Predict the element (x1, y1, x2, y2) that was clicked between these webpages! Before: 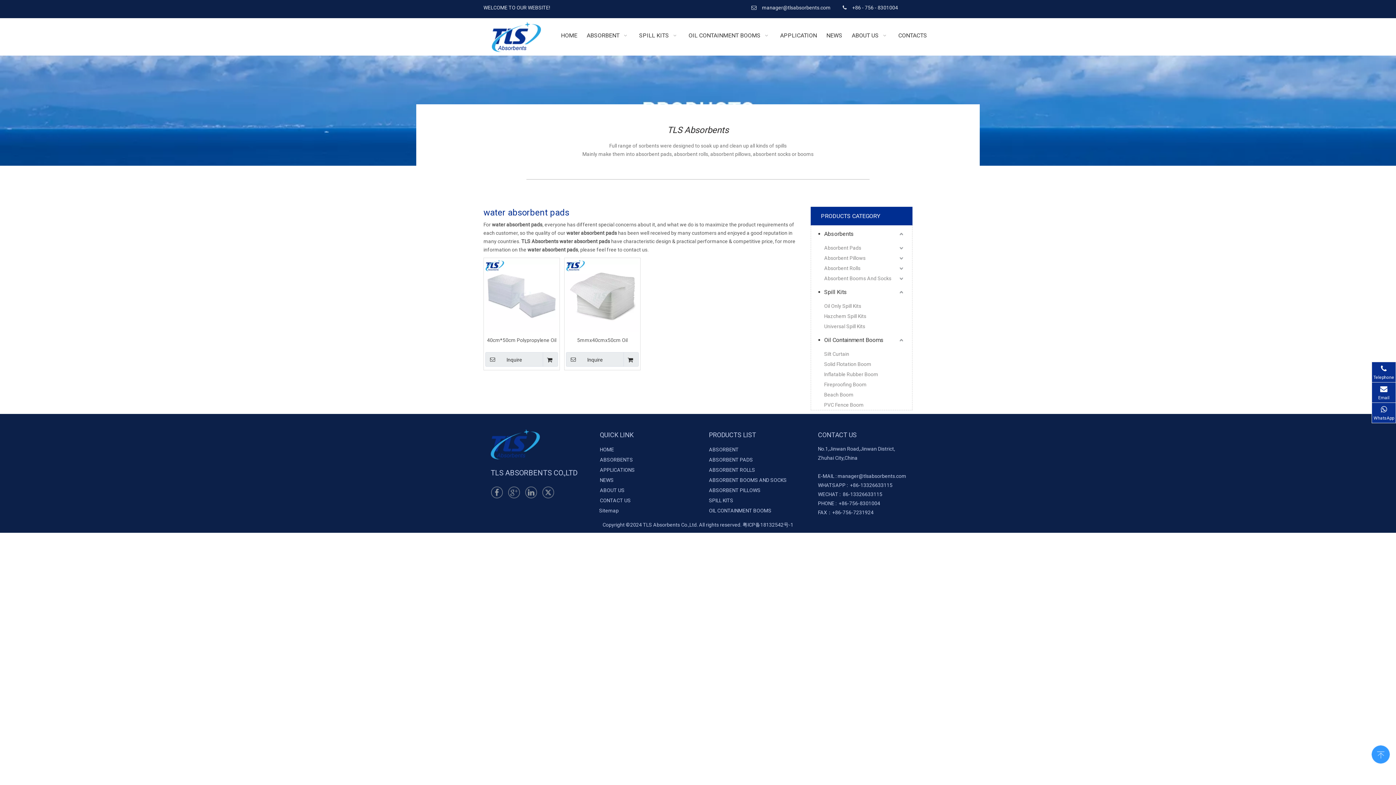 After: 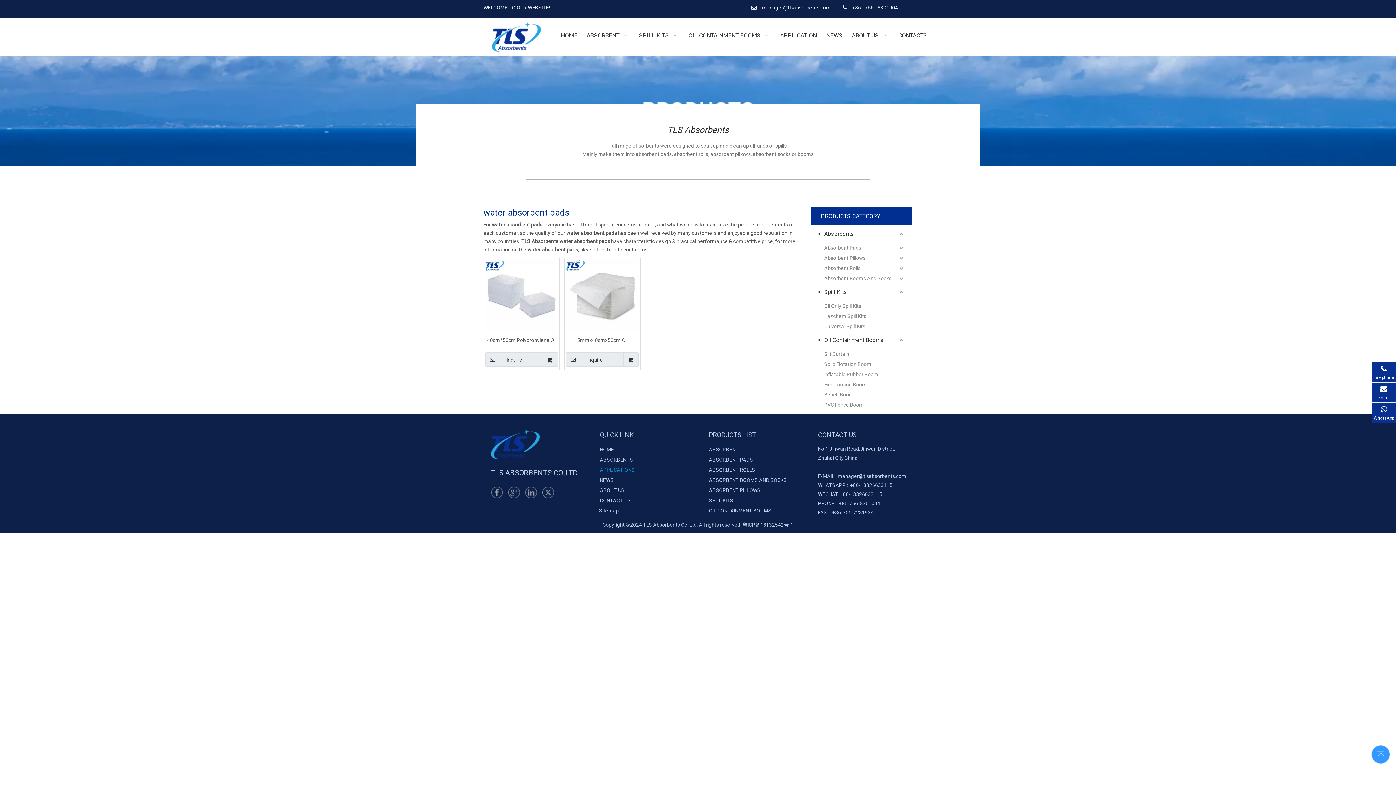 Action: bbox: (600, 467, 634, 473) label: APPLICATIONS